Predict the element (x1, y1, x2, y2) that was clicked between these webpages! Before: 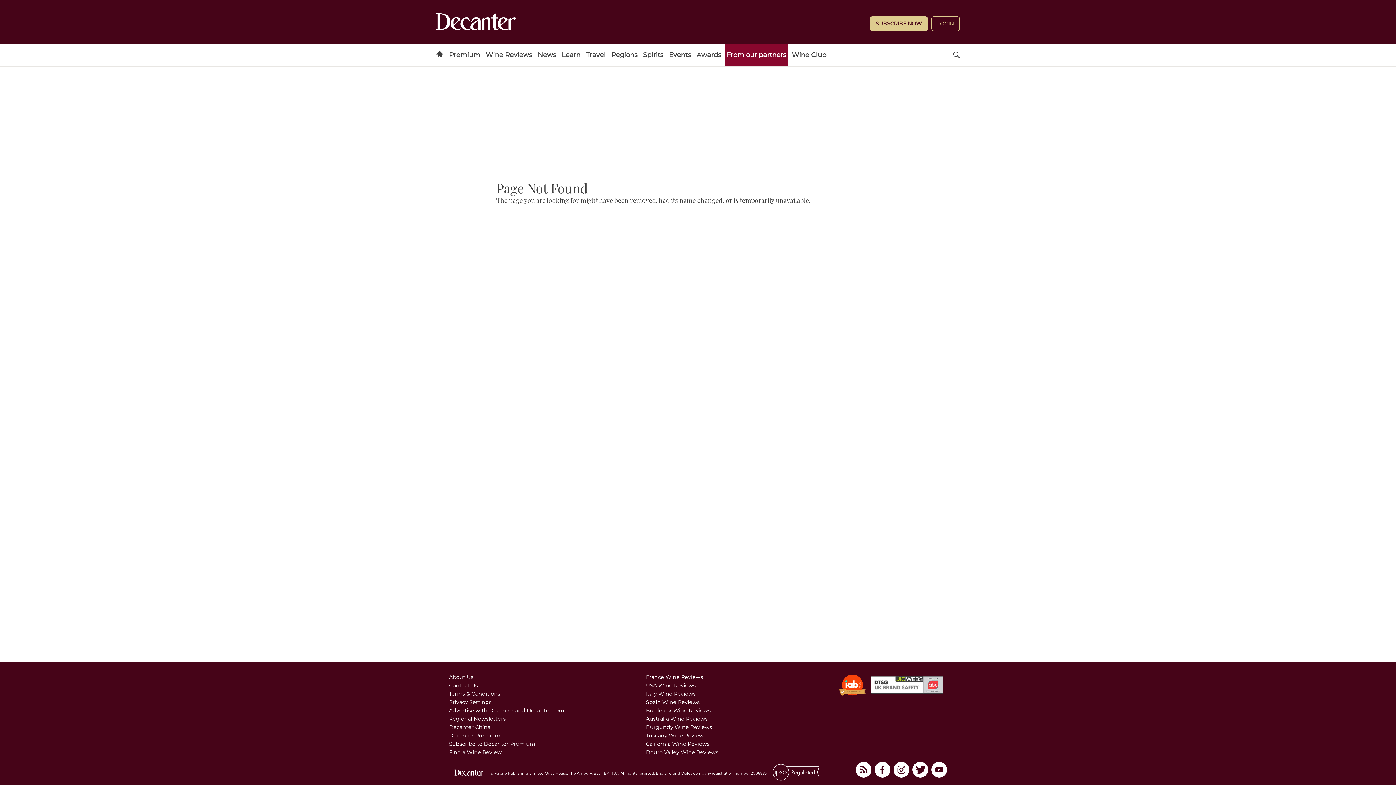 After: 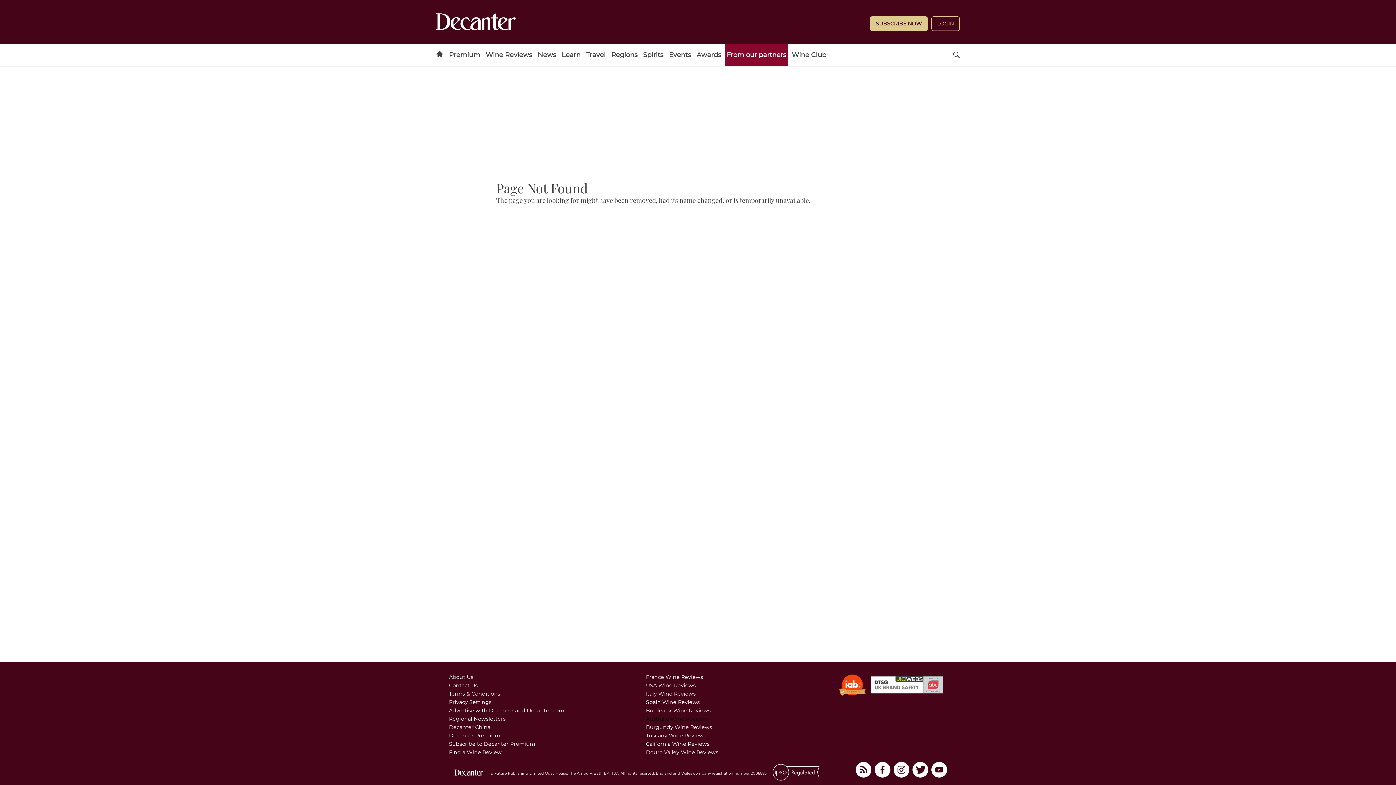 Action: label: Australia Wine Reviews bbox: (646, 716, 707, 722)